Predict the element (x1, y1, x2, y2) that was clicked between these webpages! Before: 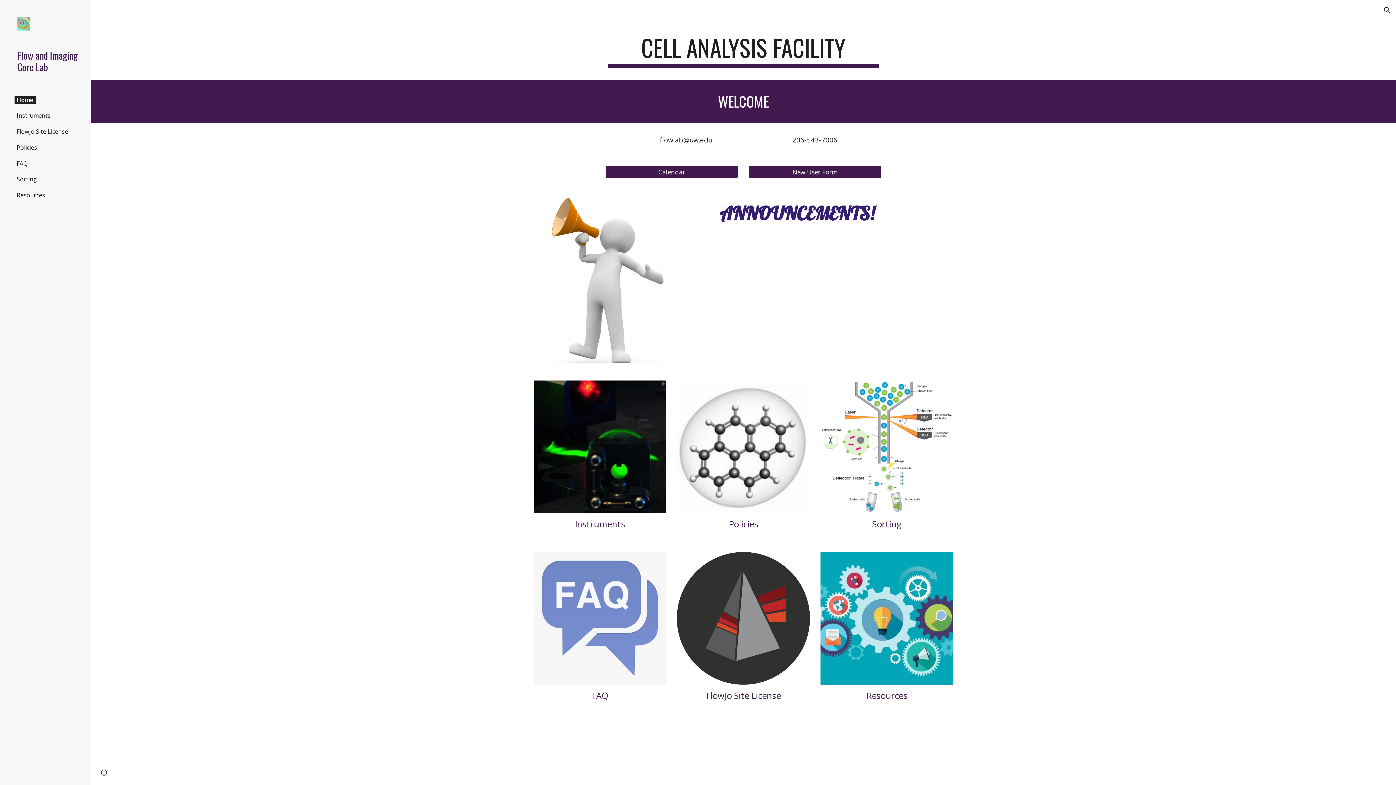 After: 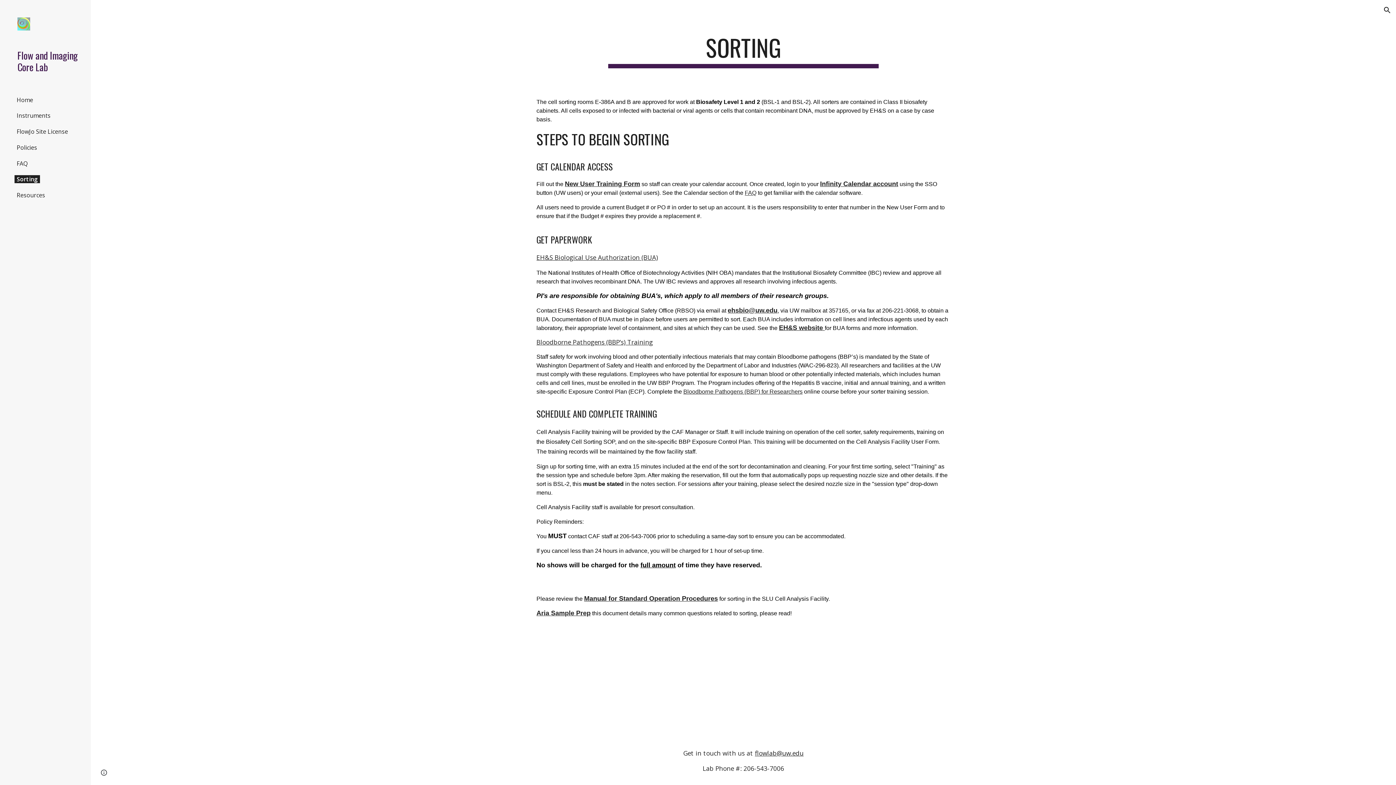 Action: bbox: (14, 175, 39, 183) label: Sorting